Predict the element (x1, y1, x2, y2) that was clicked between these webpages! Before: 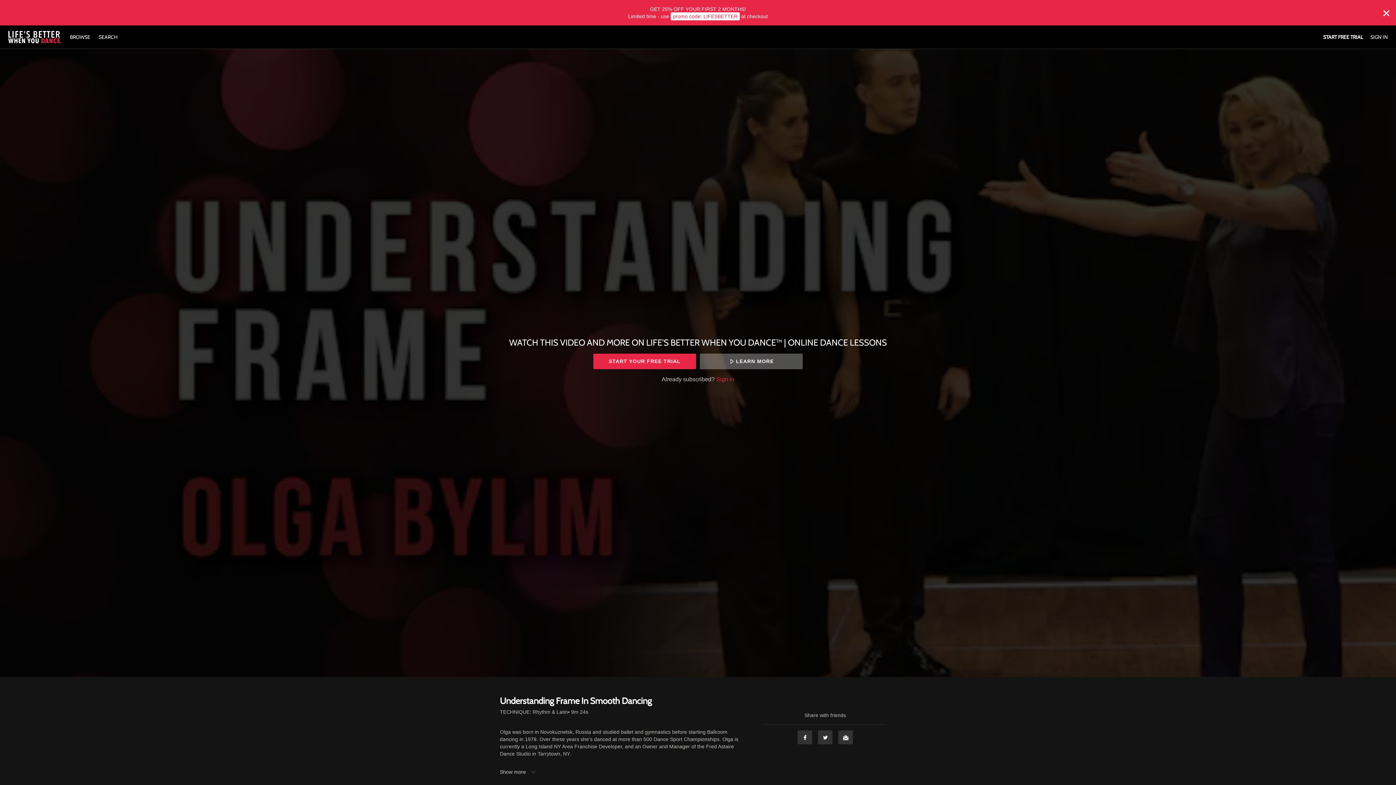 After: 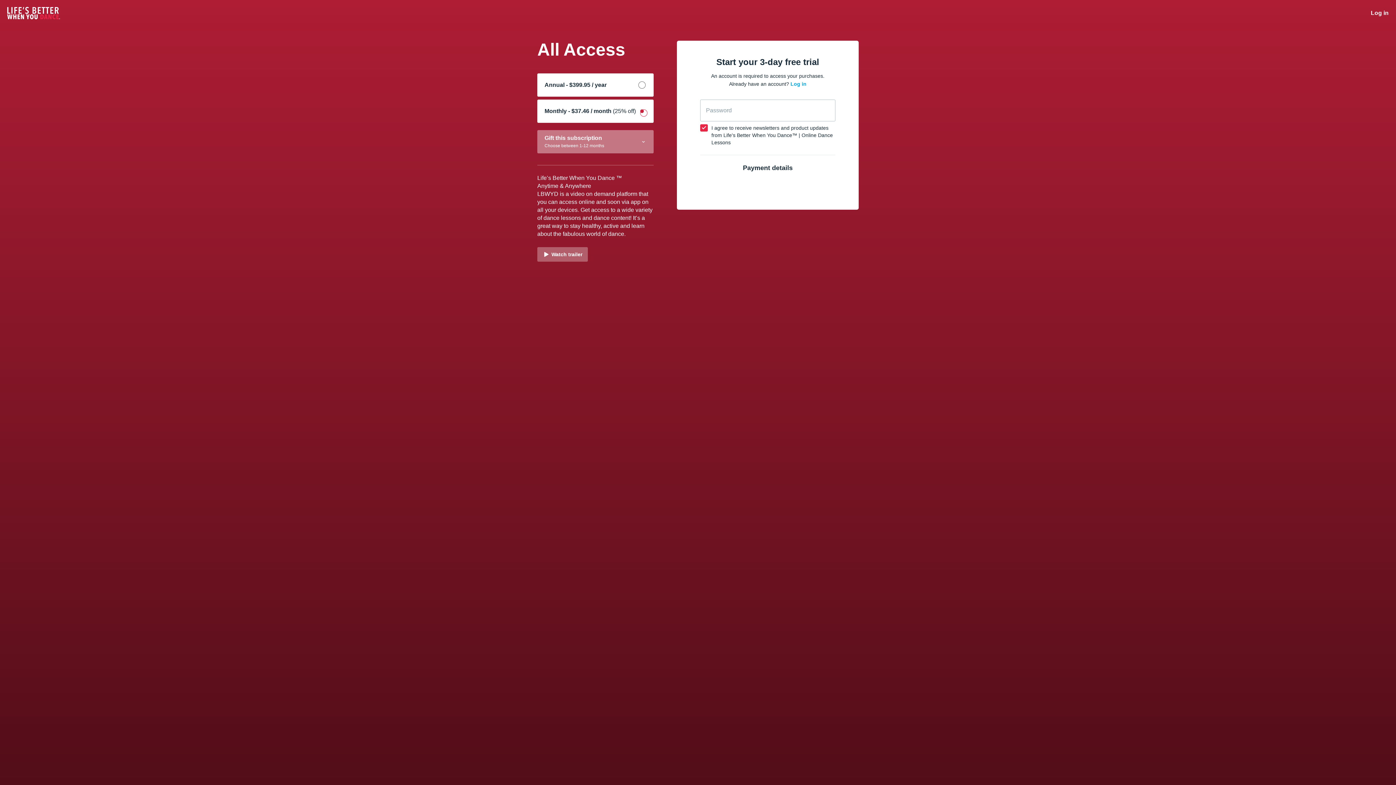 Action: bbox: (0, 0, 1396, 25) label: GET 25% OFF YOUR FIRST 2 MONTHS!

Limited time - use promo code: LIFESBETTER at checkout